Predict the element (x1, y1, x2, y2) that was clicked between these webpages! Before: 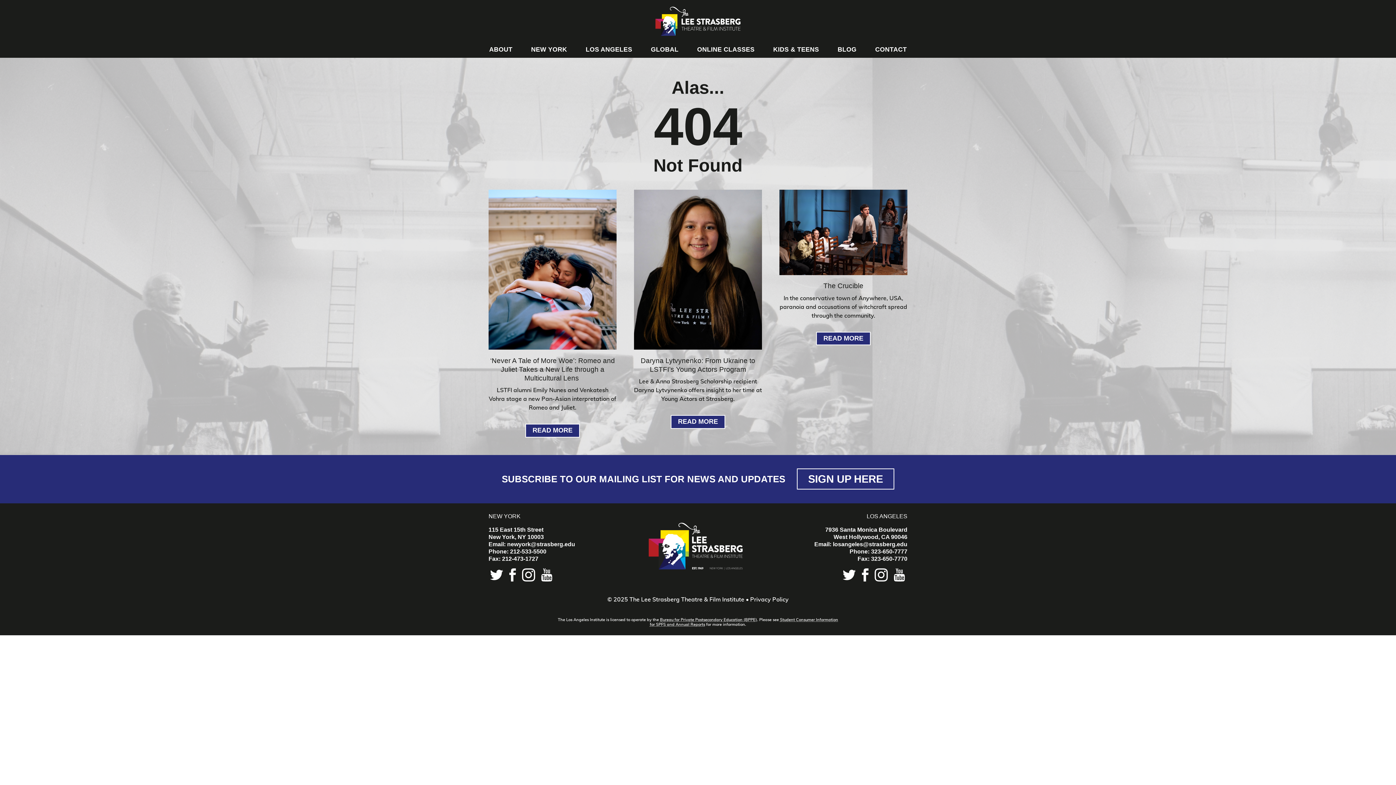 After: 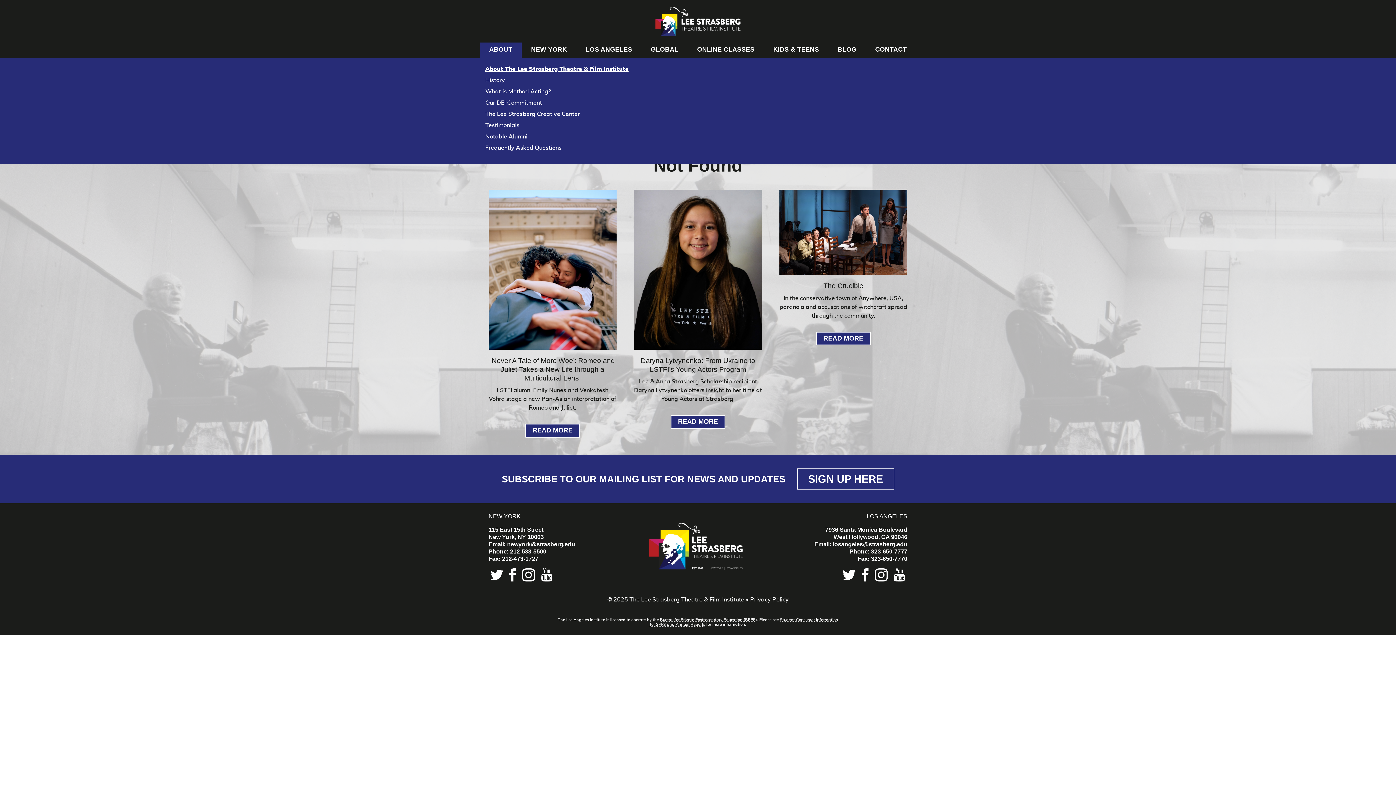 Action: bbox: (480, 43, 521, 55) label: ABOUT